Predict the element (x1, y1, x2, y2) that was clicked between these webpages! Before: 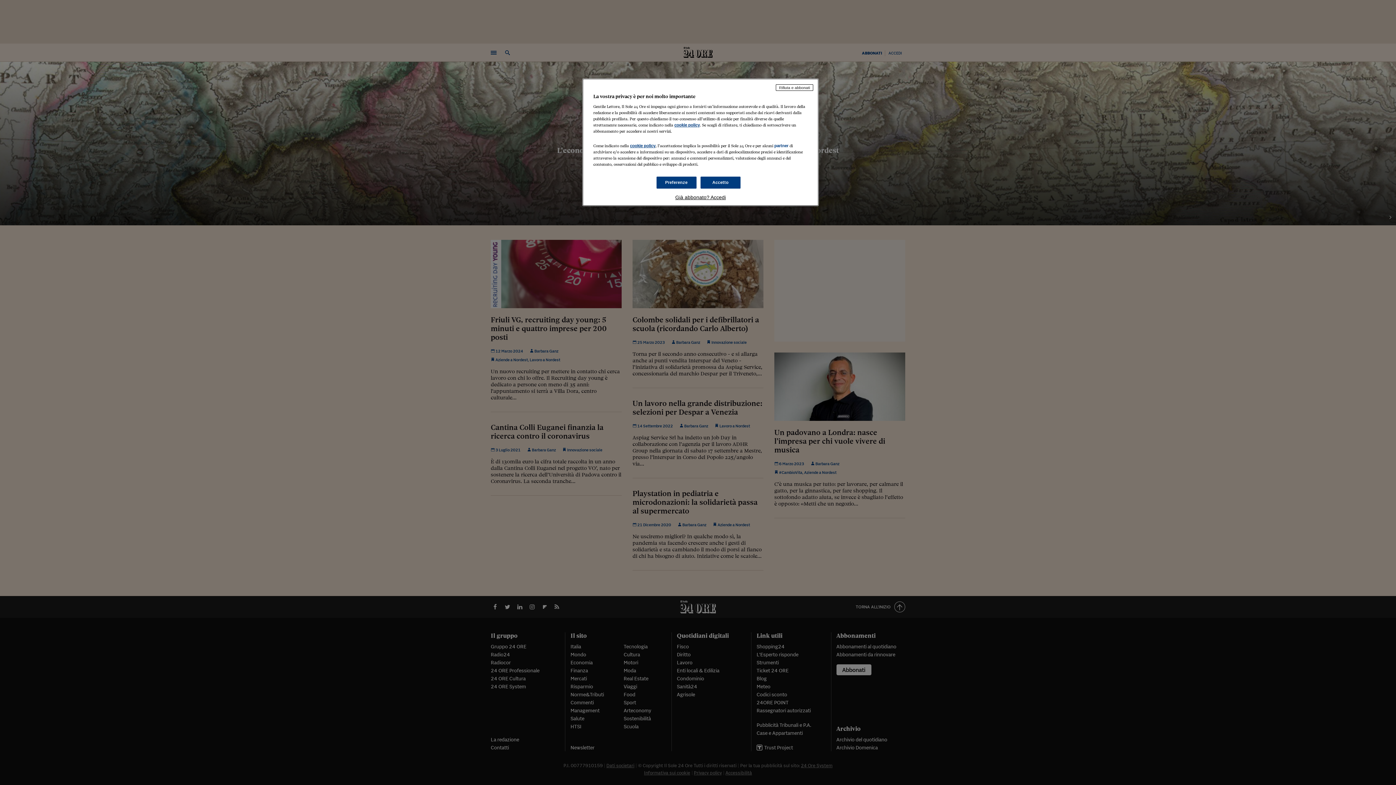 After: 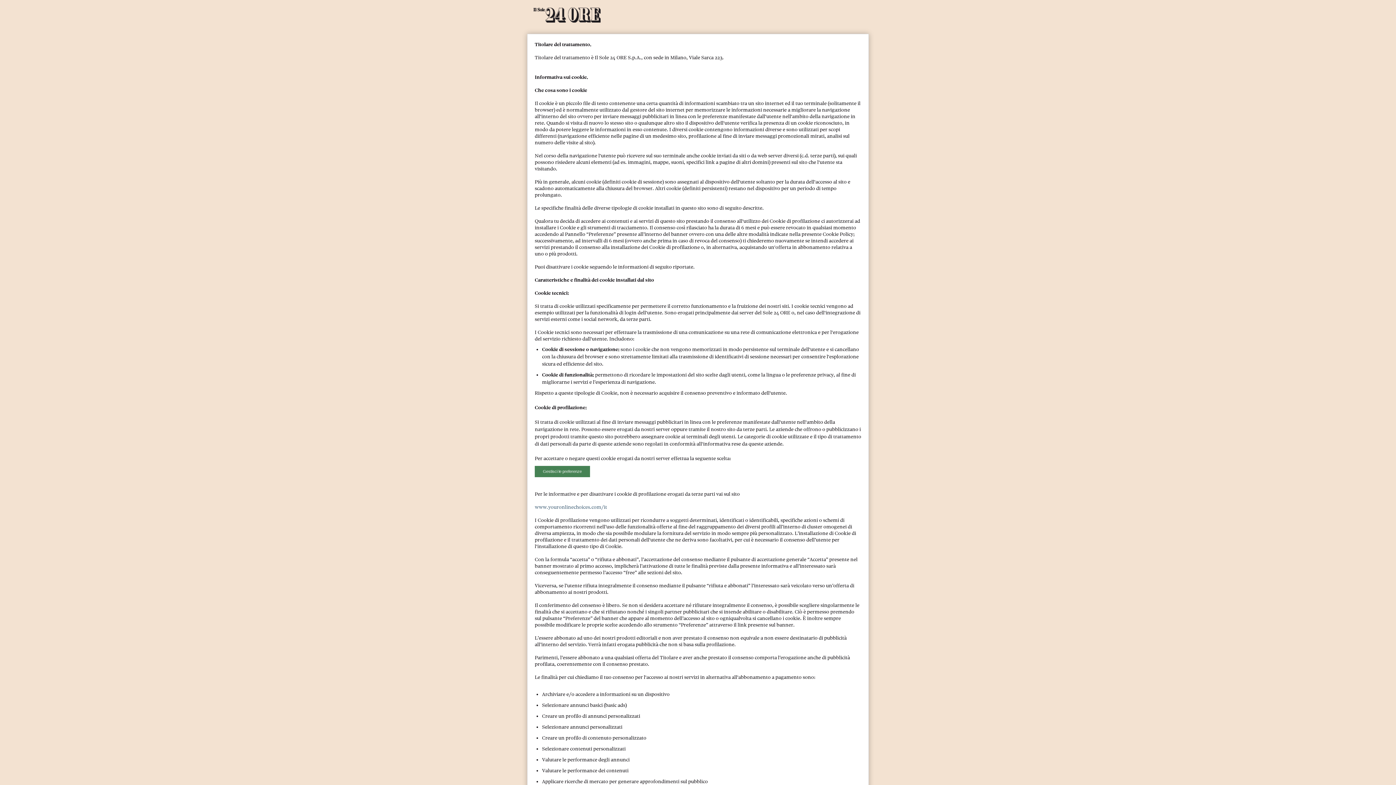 Action: label: cookie policy bbox: (630, 143, 655, 148)